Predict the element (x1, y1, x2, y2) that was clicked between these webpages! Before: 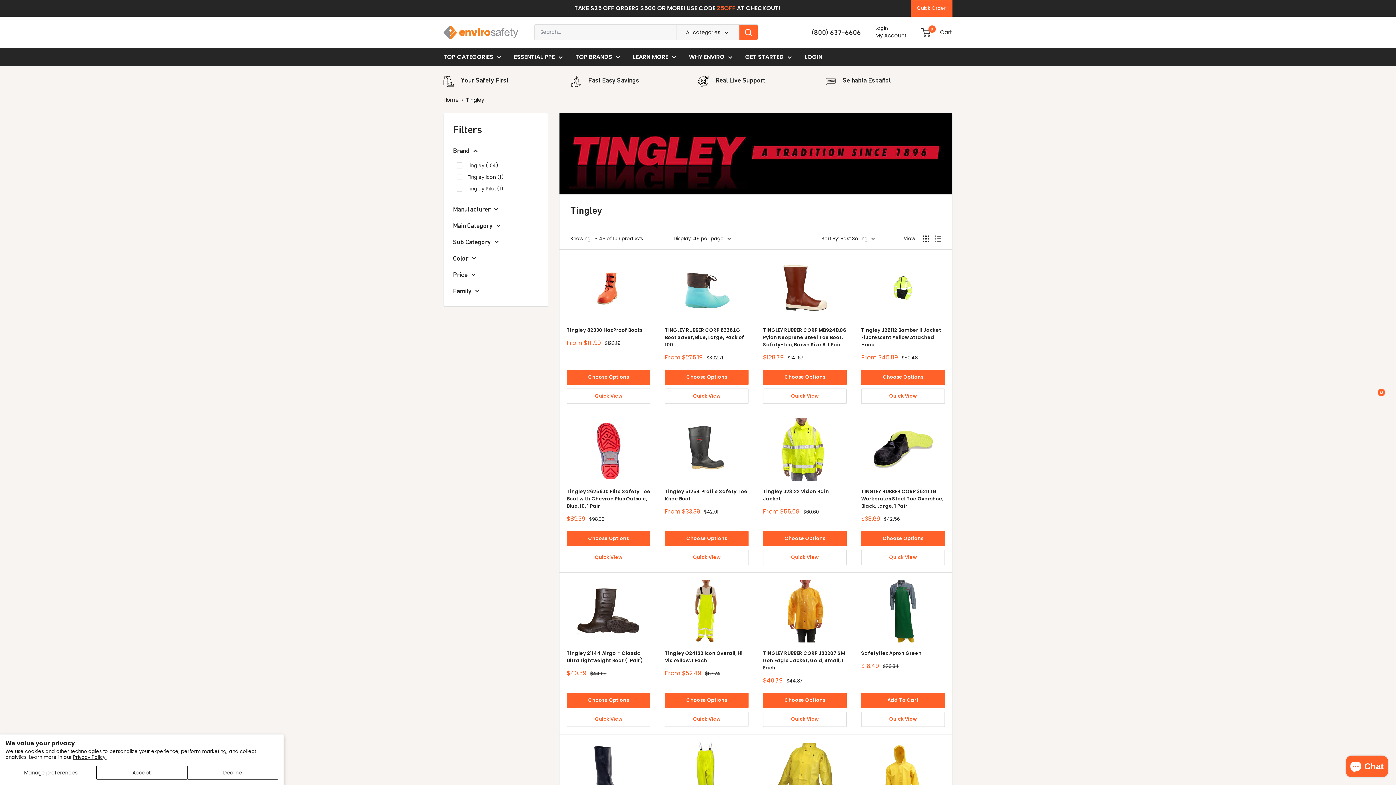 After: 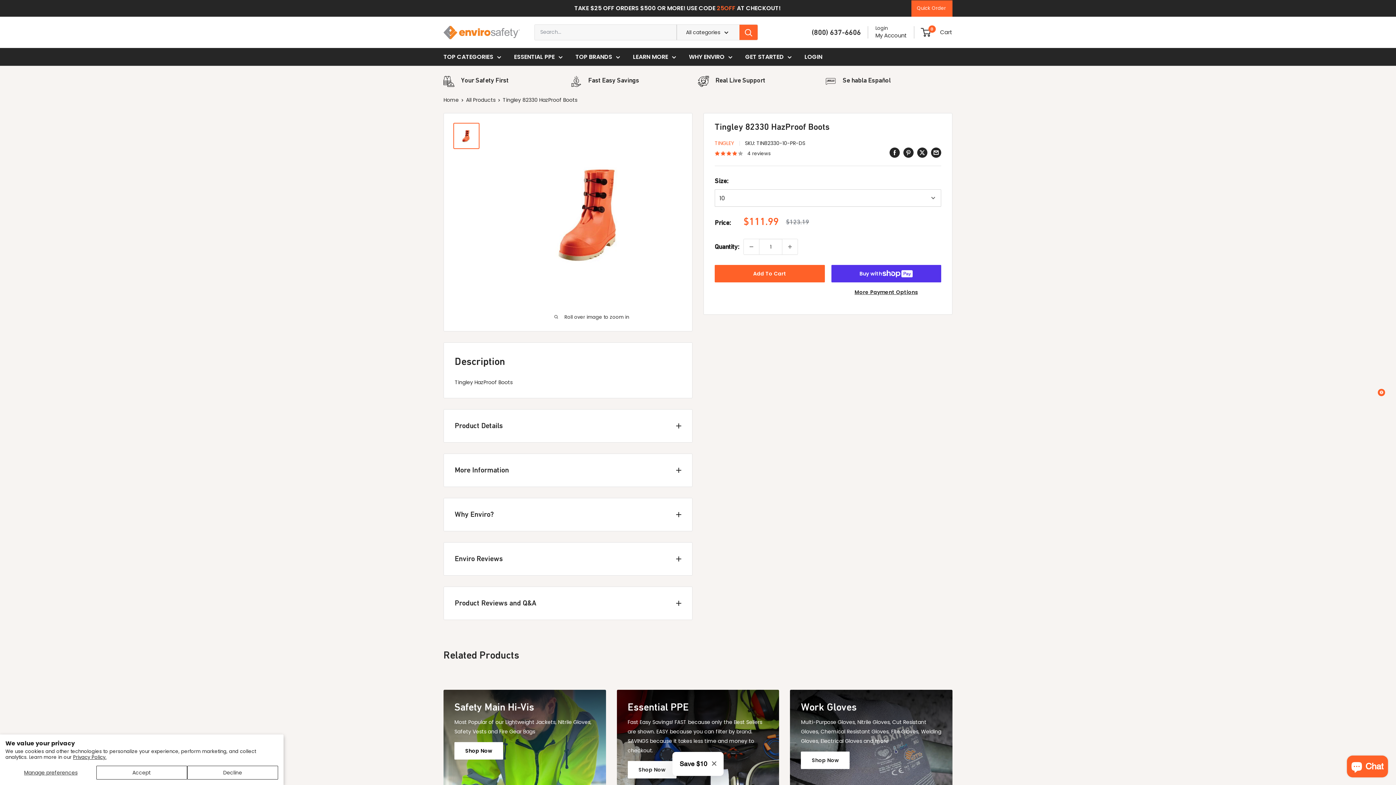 Action: bbox: (566, 256, 650, 319)